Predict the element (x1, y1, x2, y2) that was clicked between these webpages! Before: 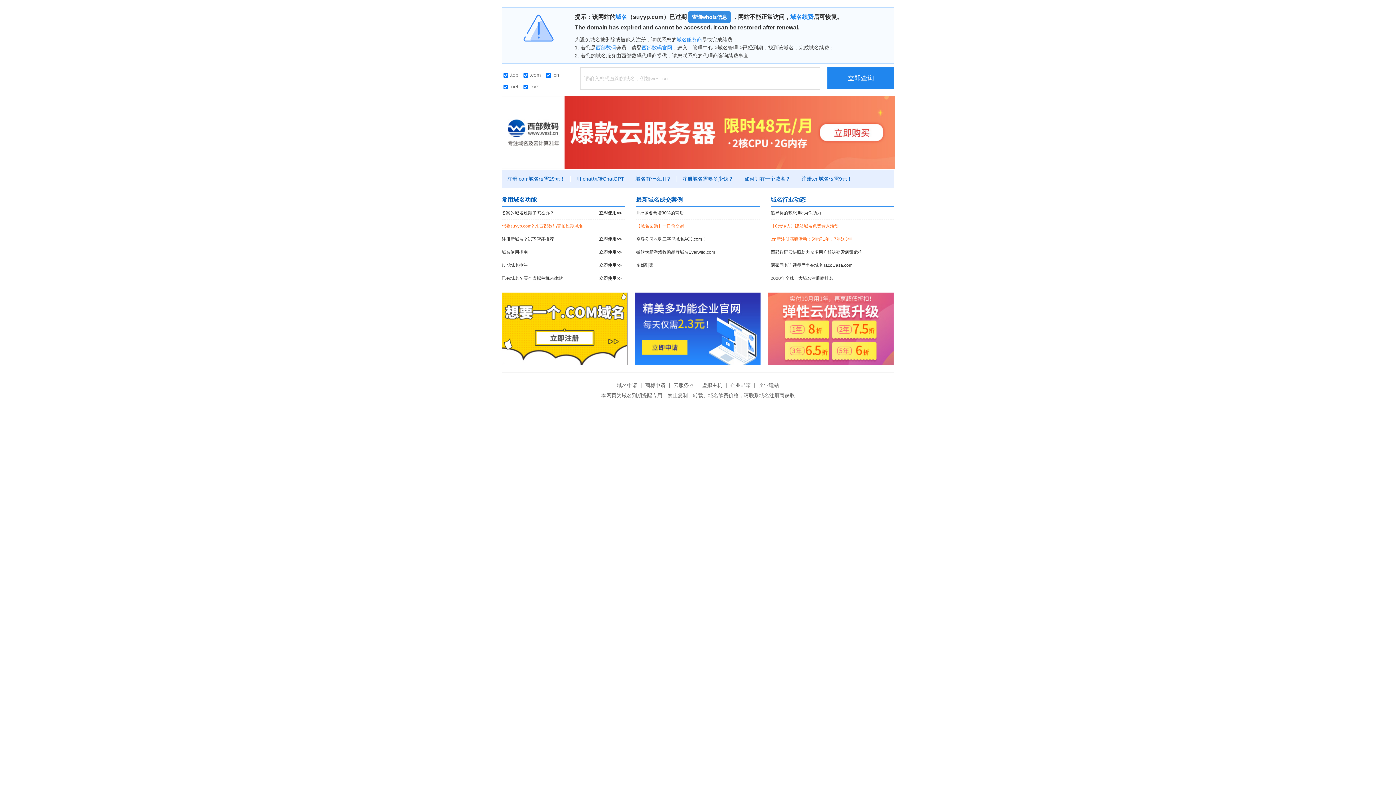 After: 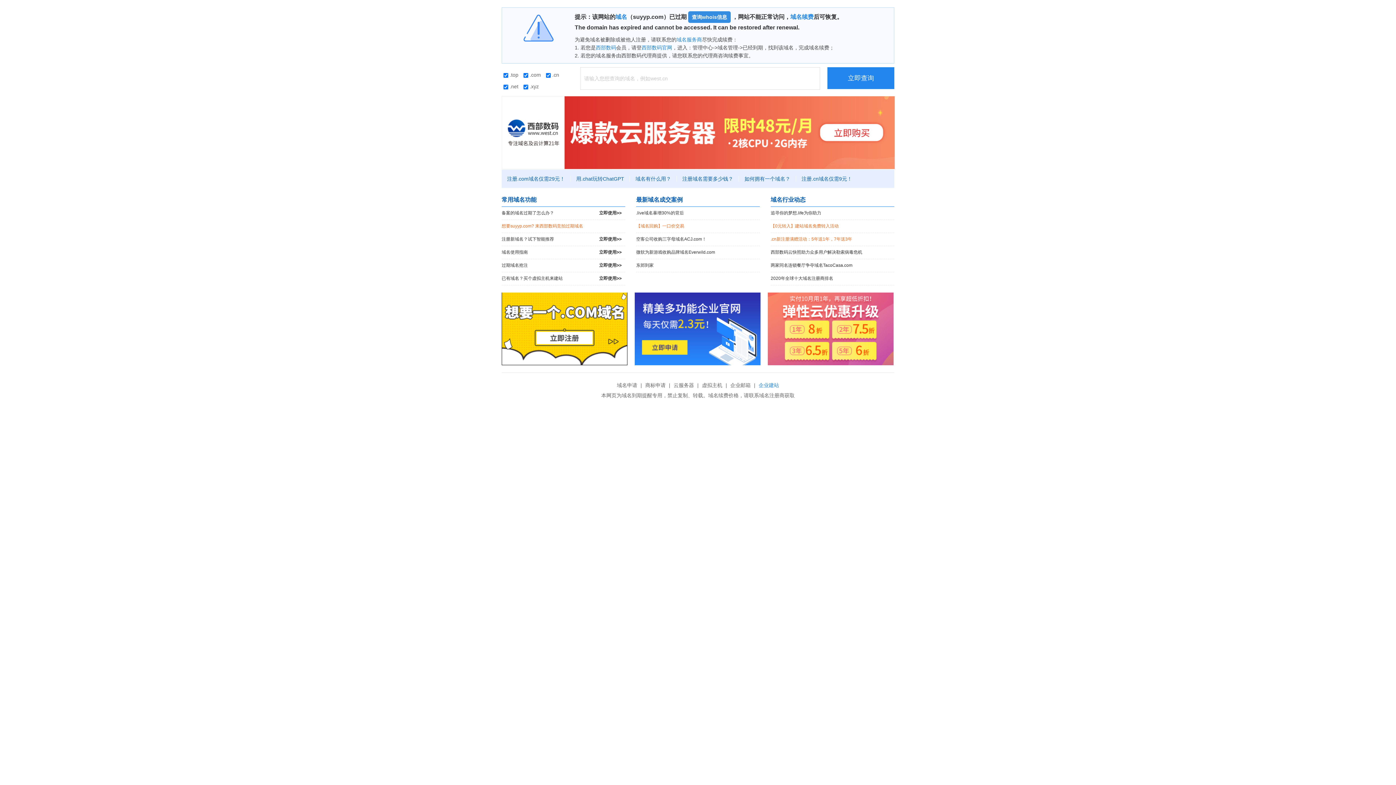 Action: label: 企业建站 bbox: (757, 382, 781, 388)